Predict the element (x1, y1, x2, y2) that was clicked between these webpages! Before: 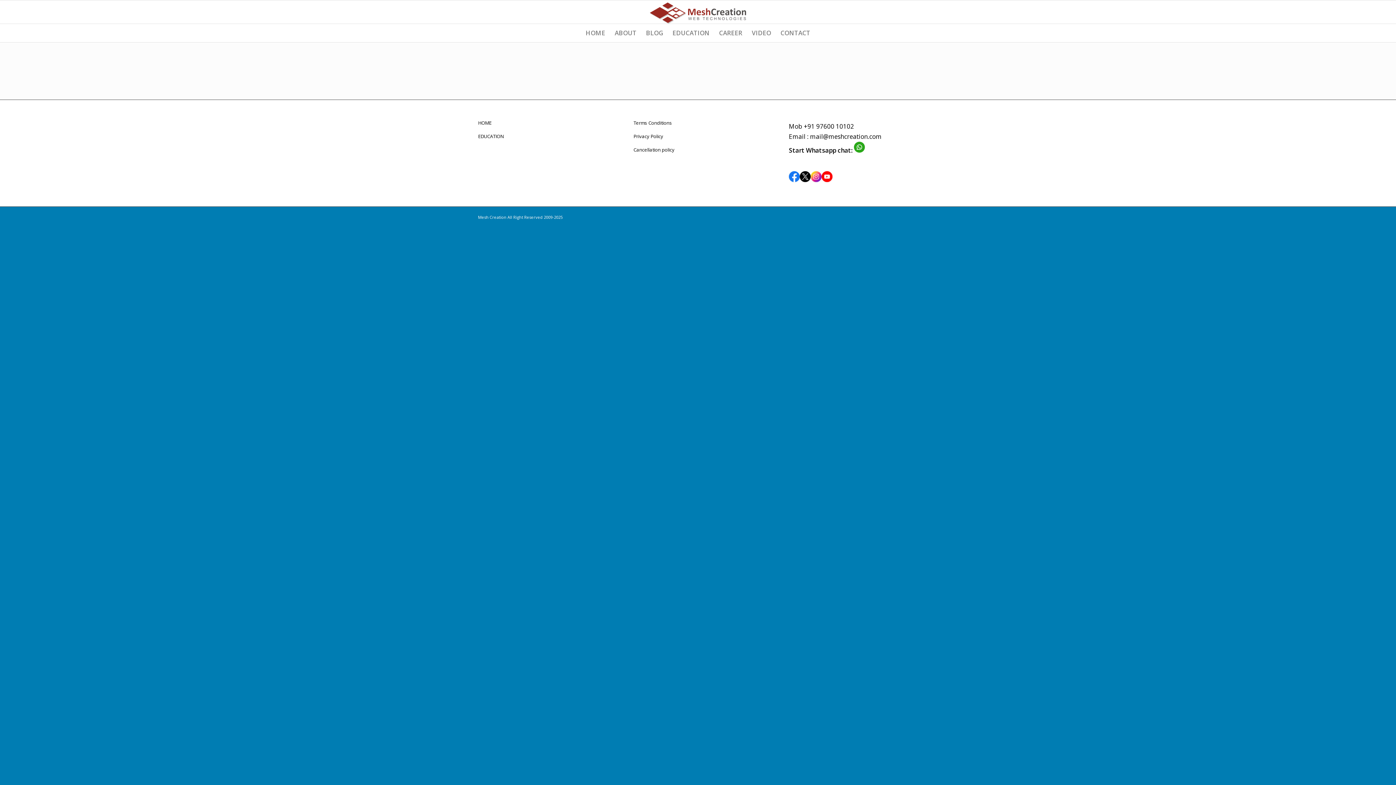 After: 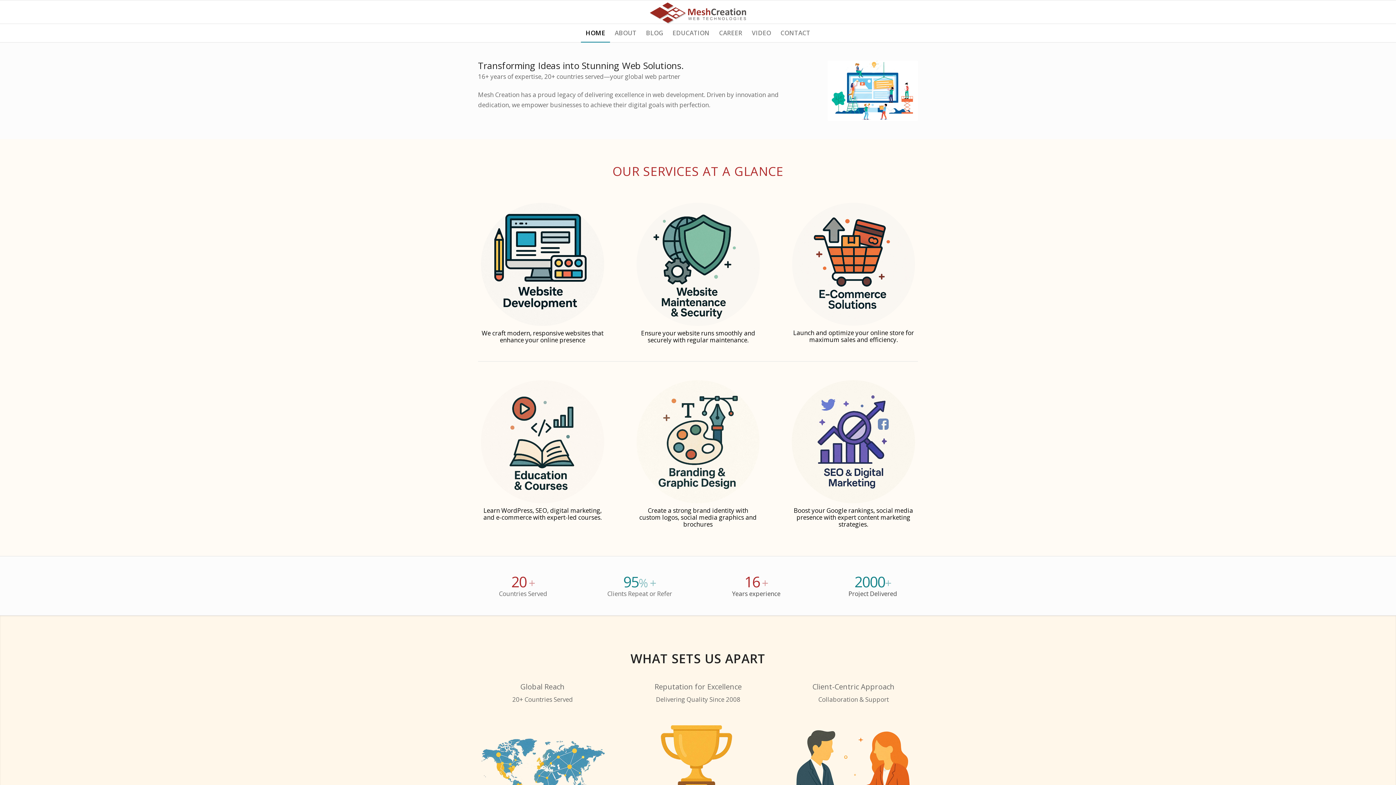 Action: bbox: (649, 0, 746, 23) label: logo_meshcreation_webdevelopment_design